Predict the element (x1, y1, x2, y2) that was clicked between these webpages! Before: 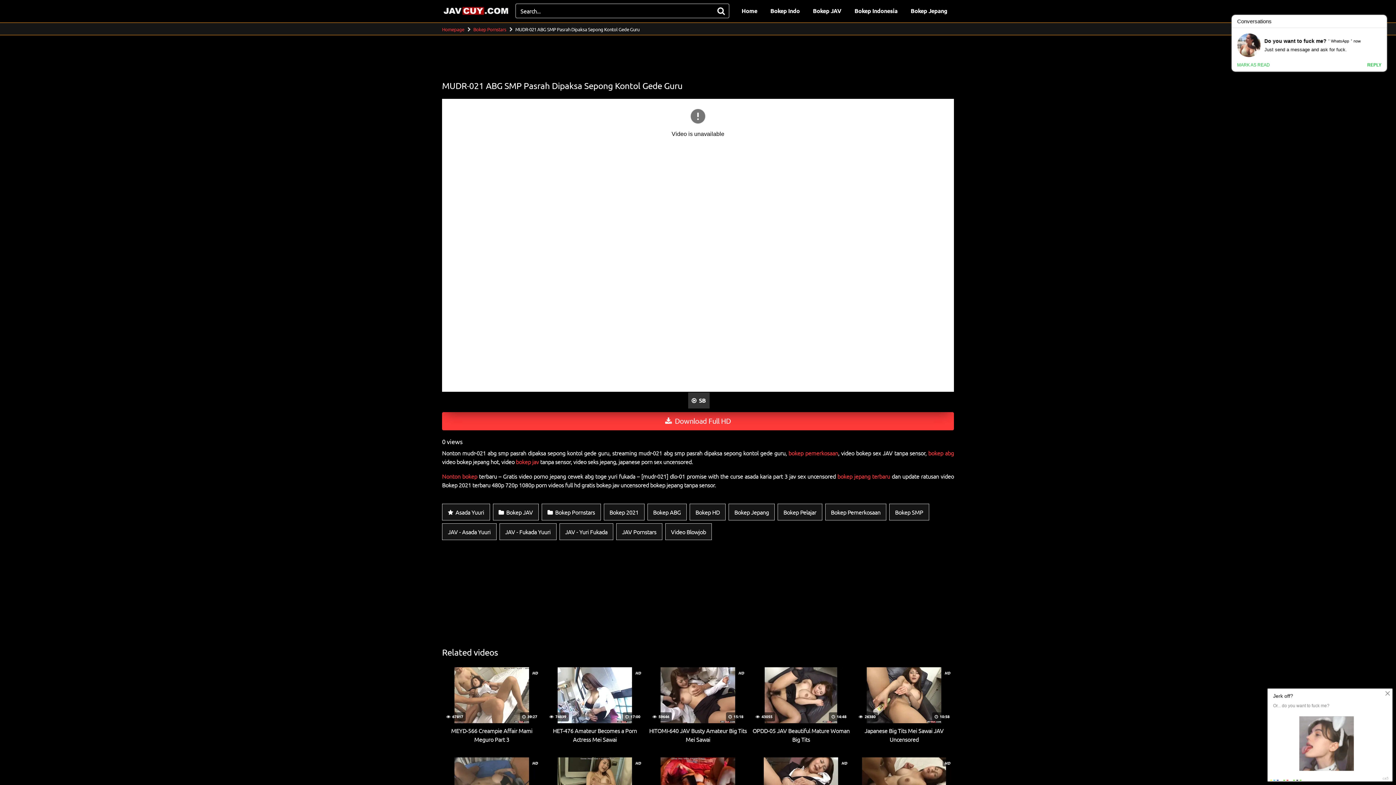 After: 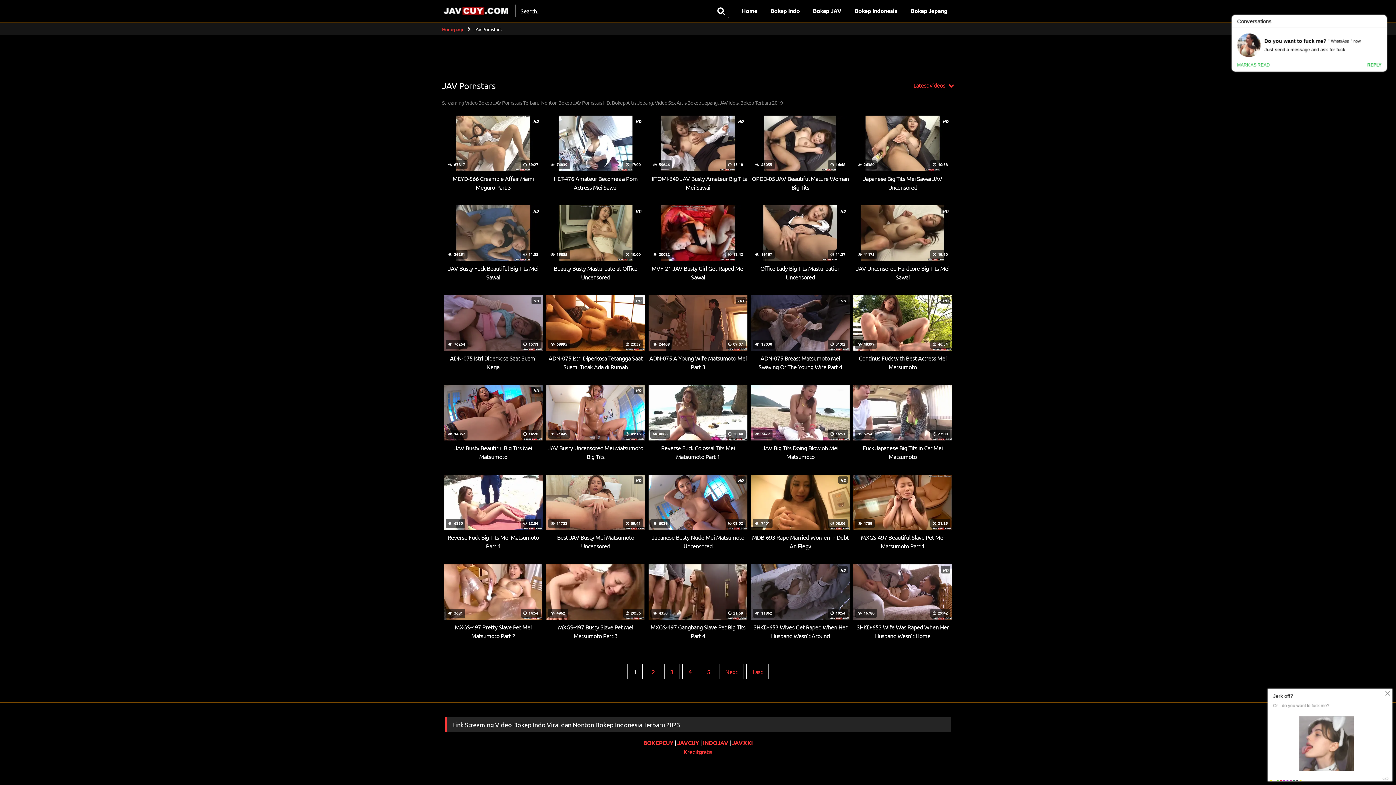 Action: label: JAV Pornstars bbox: (616, 523, 662, 540)